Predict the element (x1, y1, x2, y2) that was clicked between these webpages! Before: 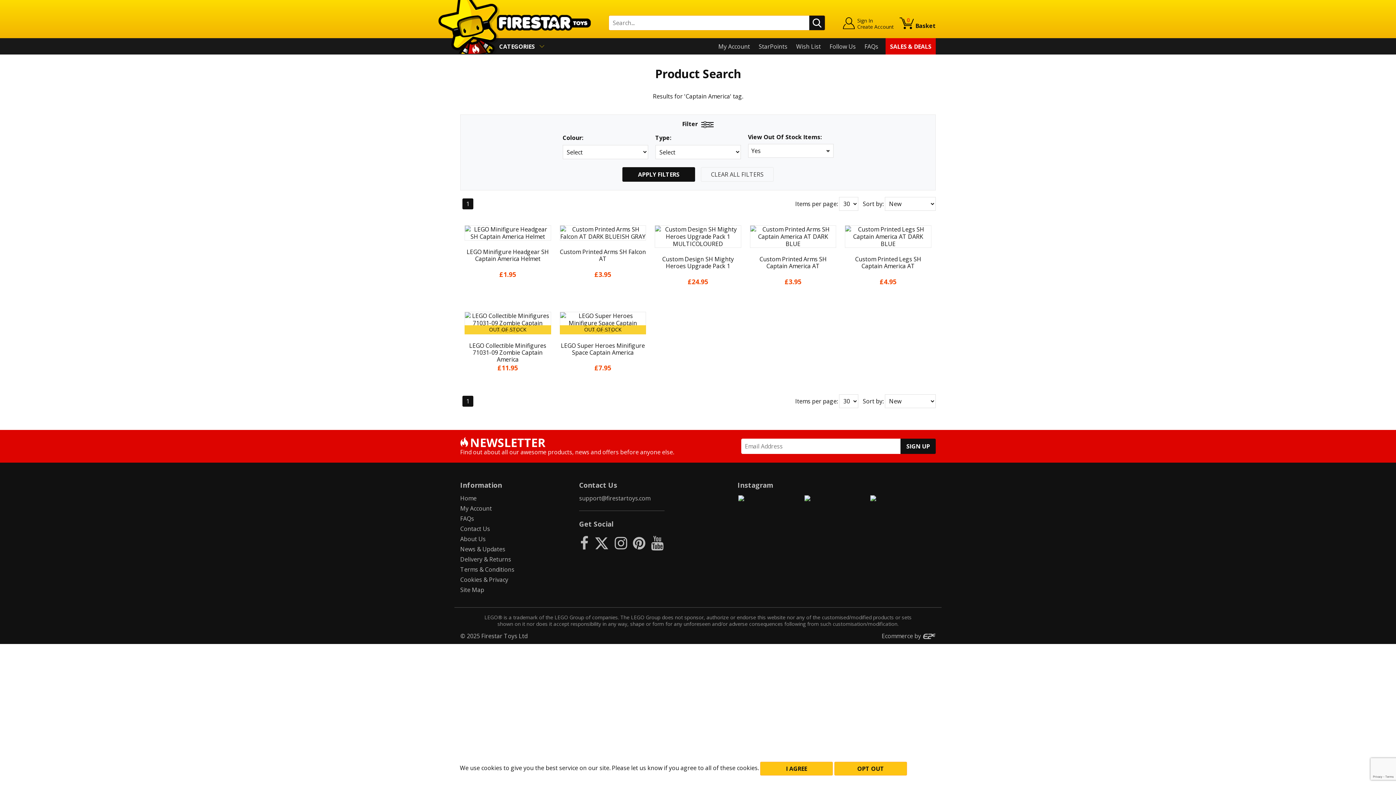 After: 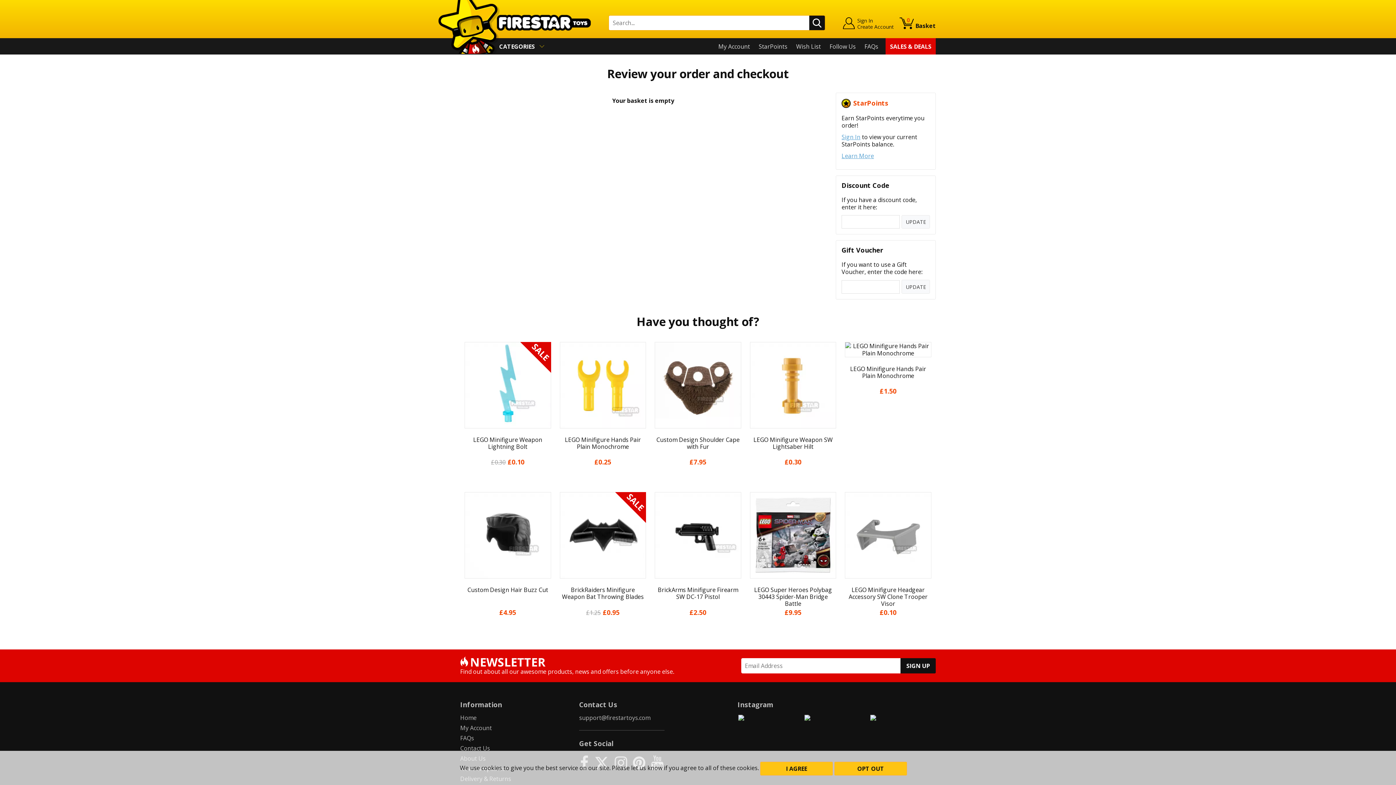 Action: bbox: (899, 16, 936, 29) label: 0
Basket